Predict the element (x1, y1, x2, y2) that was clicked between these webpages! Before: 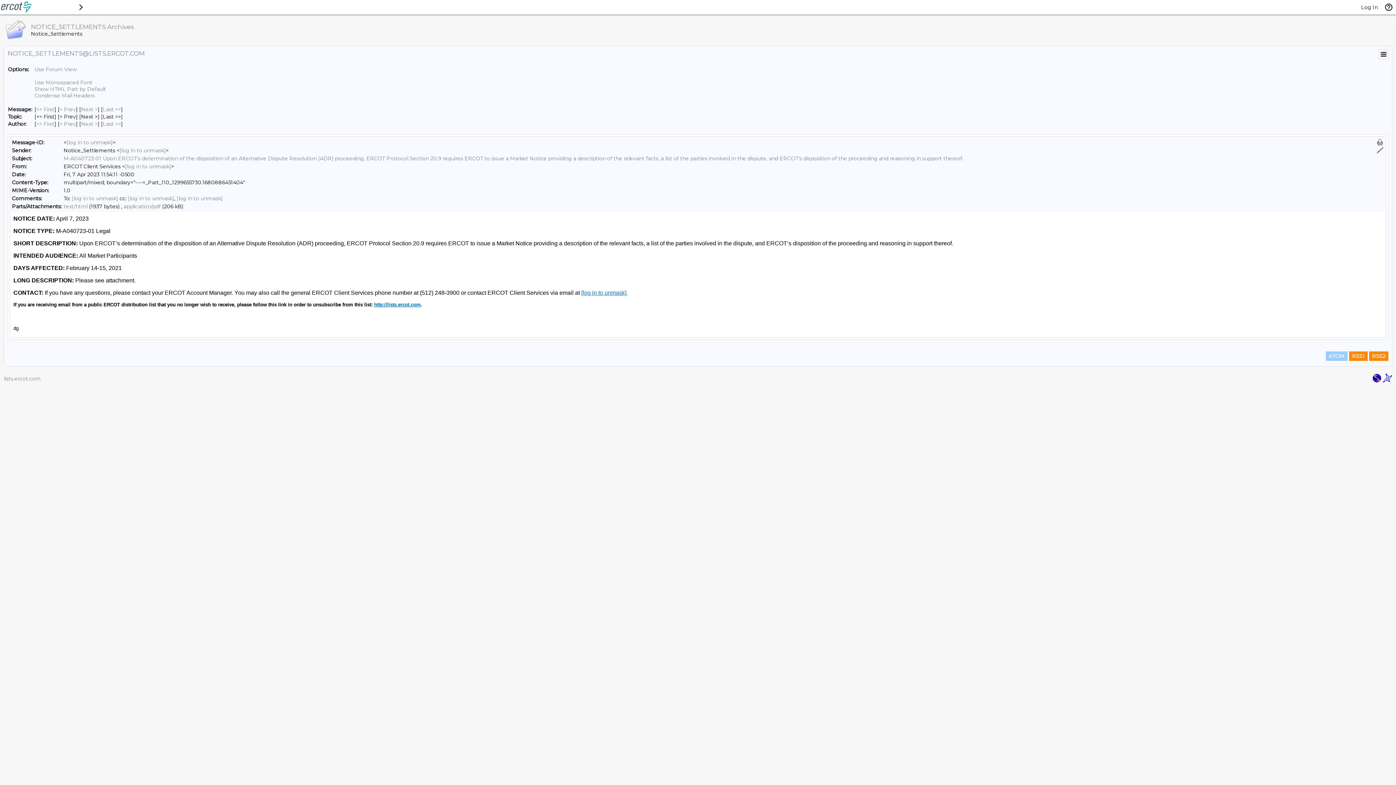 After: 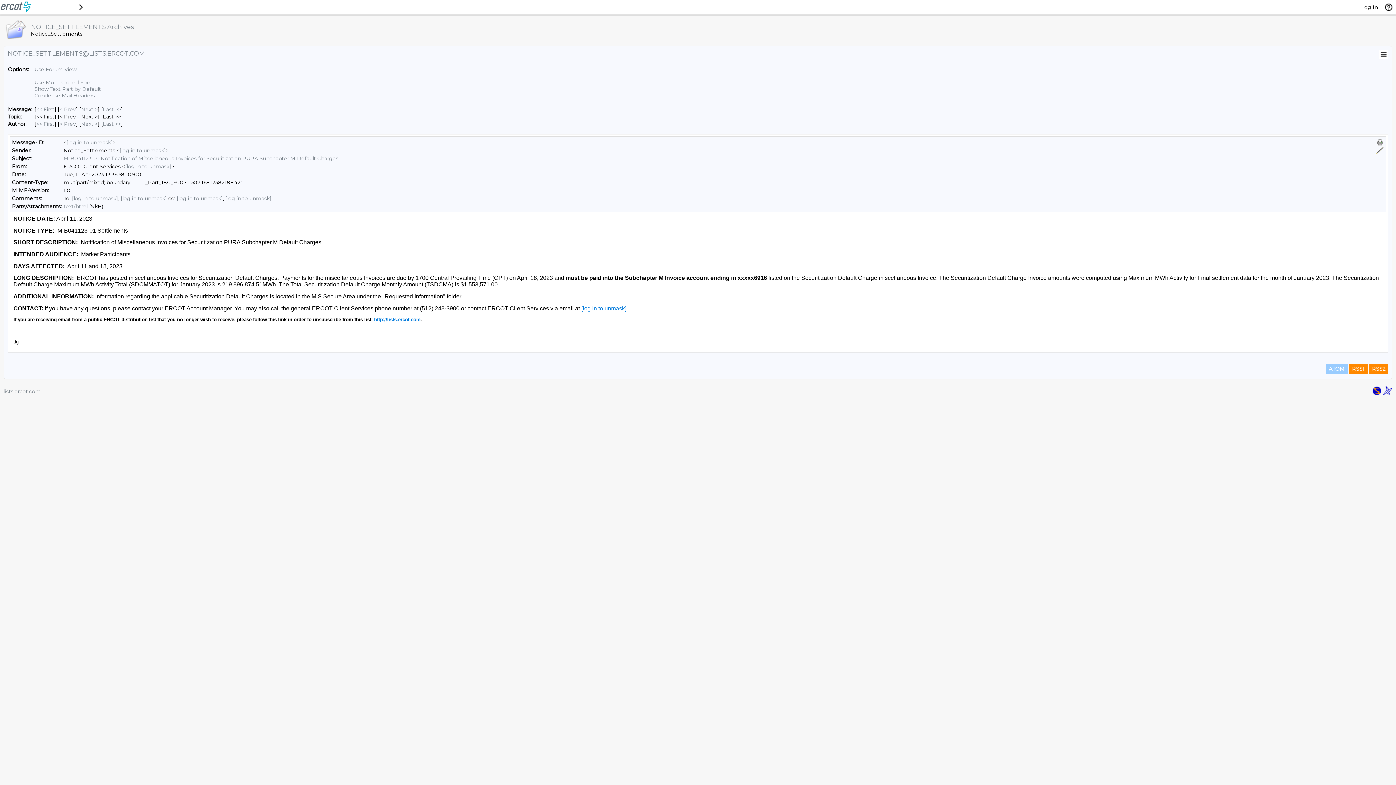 Action: label: Next Message bbox: (81, 106, 97, 112)